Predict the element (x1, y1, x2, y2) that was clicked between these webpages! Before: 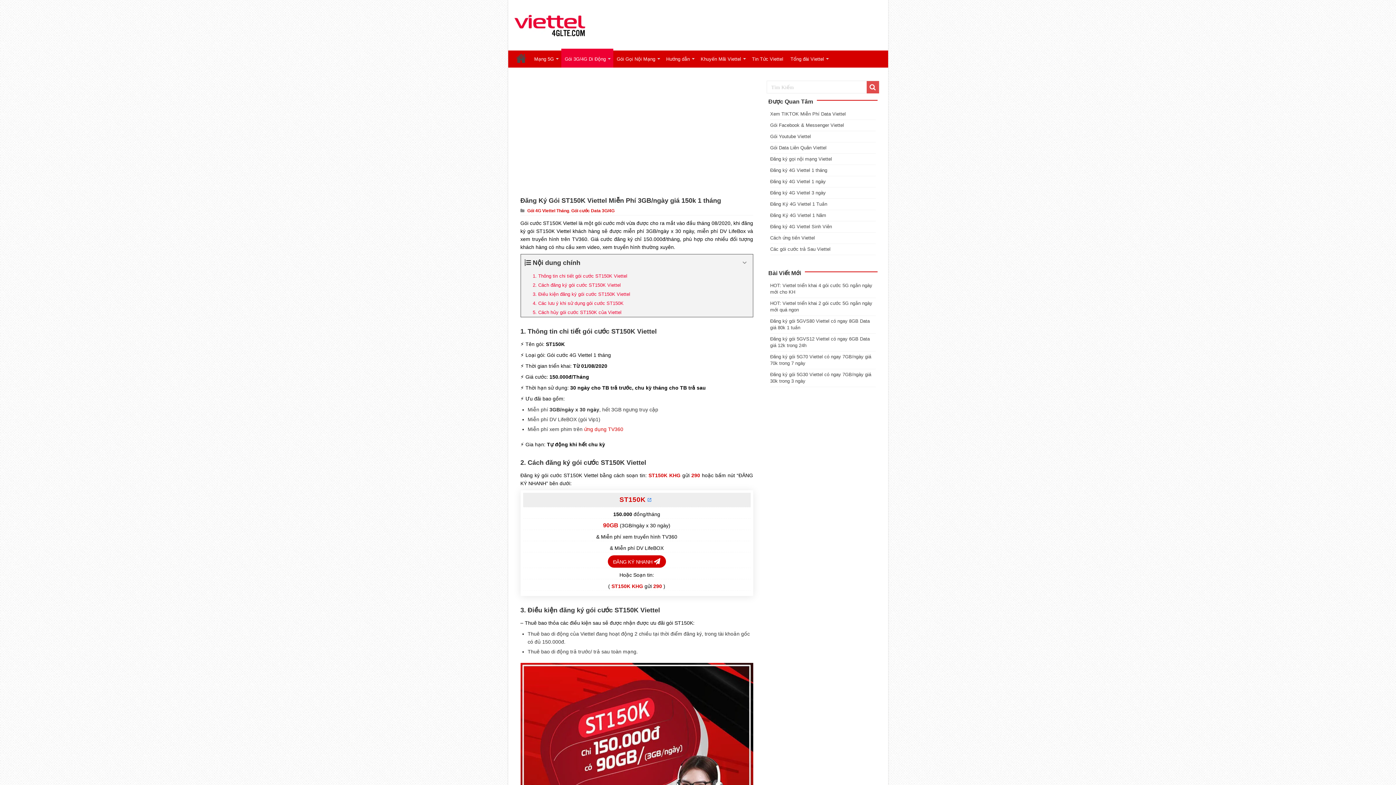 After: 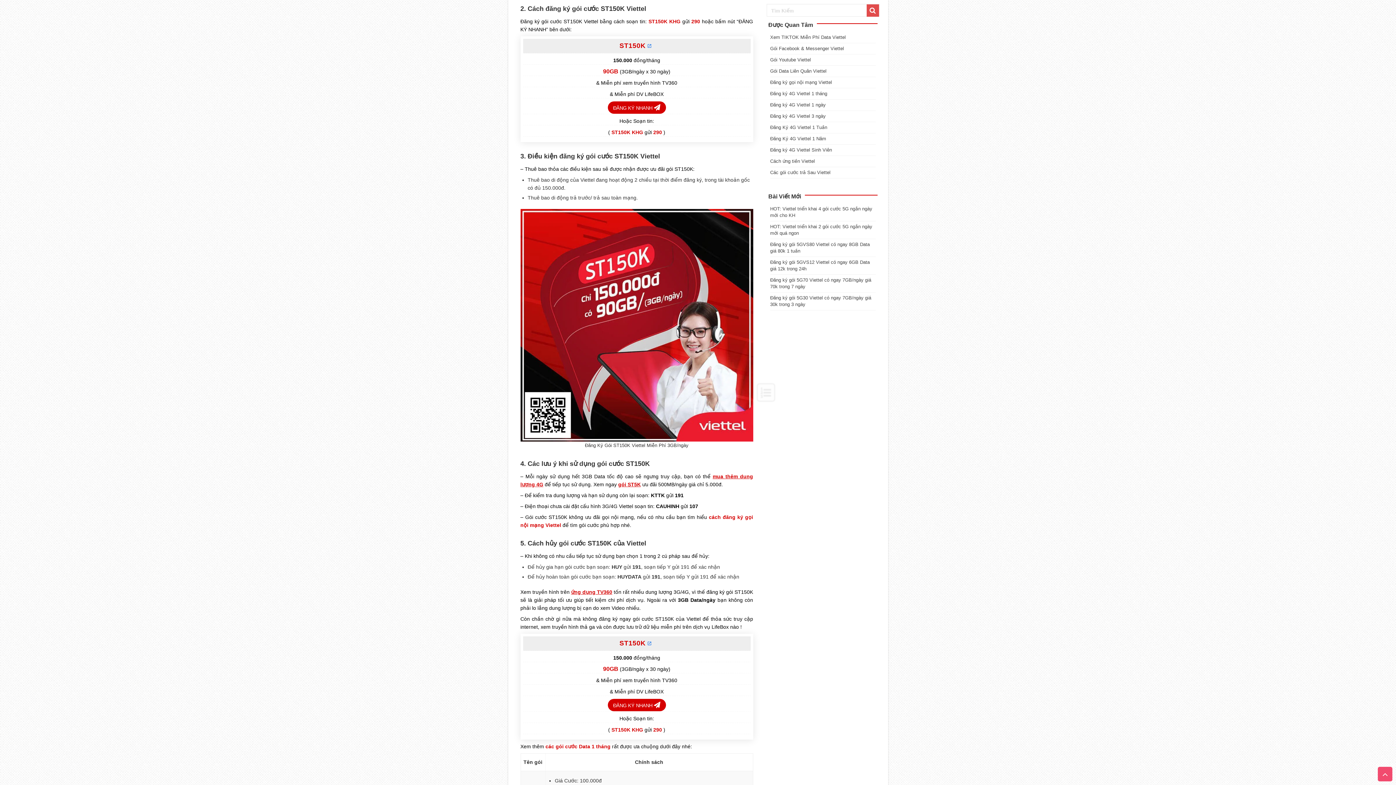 Action: bbox: (520, 280, 752, 289) label: 2. Cách đăng ký gói cước ST150K Viettel